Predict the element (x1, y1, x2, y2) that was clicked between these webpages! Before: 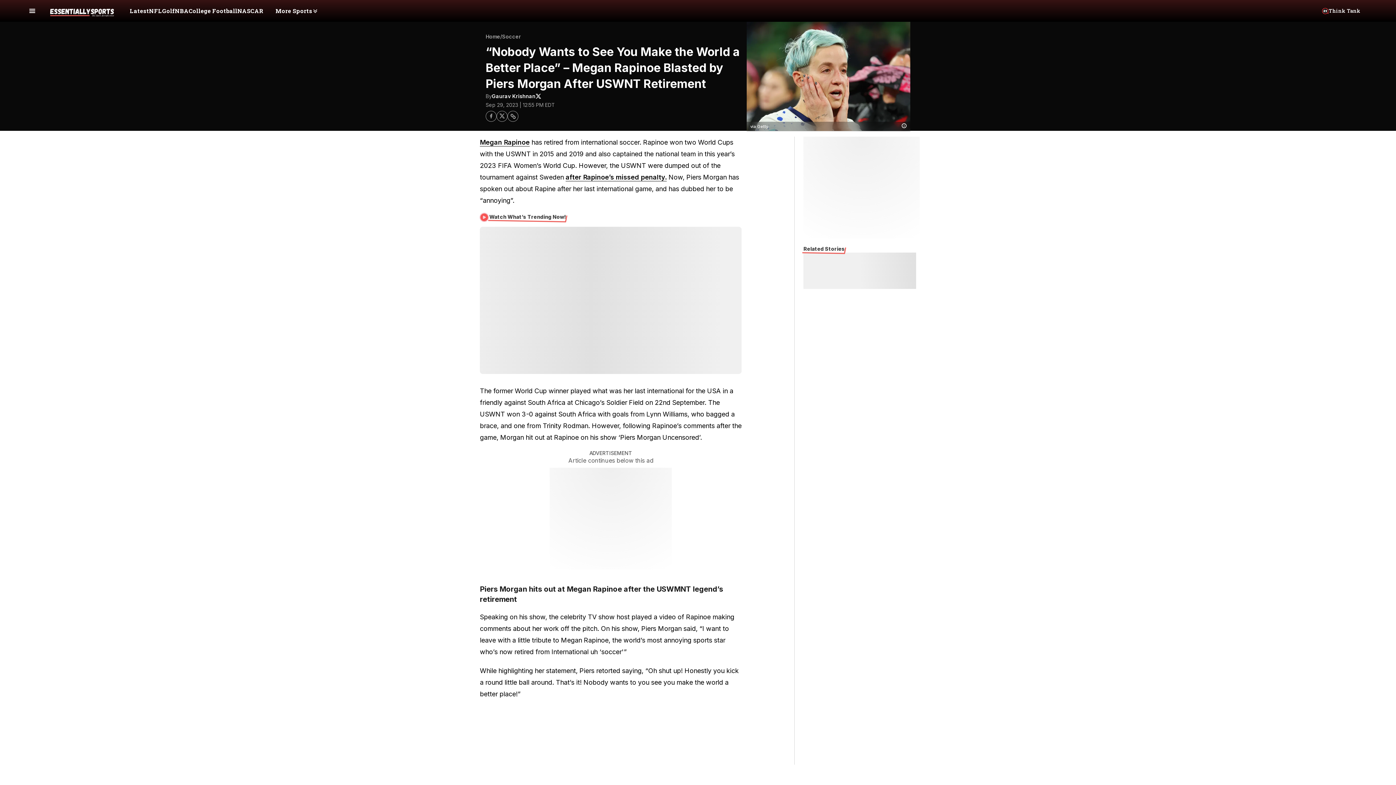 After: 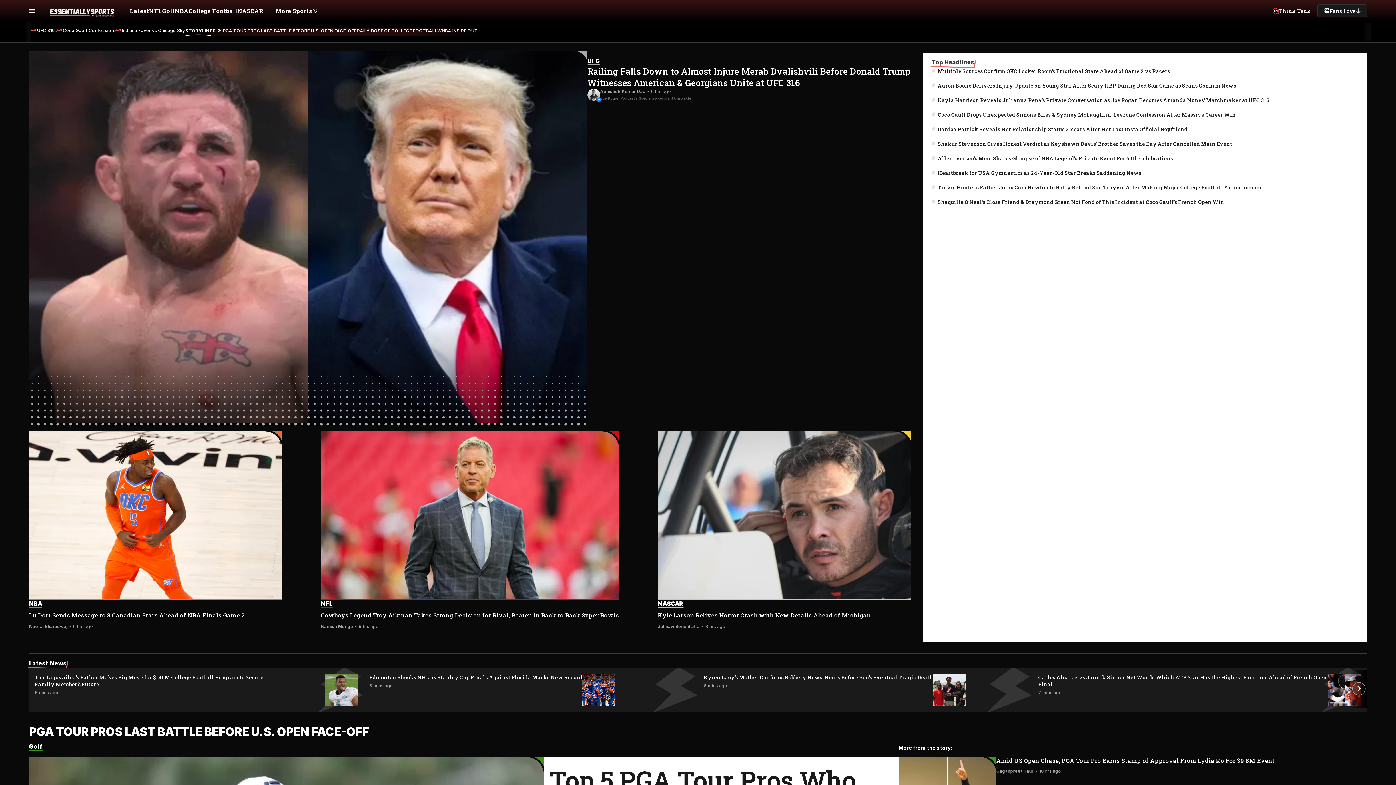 Action: bbox: (485, 33, 500, 40) label: Home